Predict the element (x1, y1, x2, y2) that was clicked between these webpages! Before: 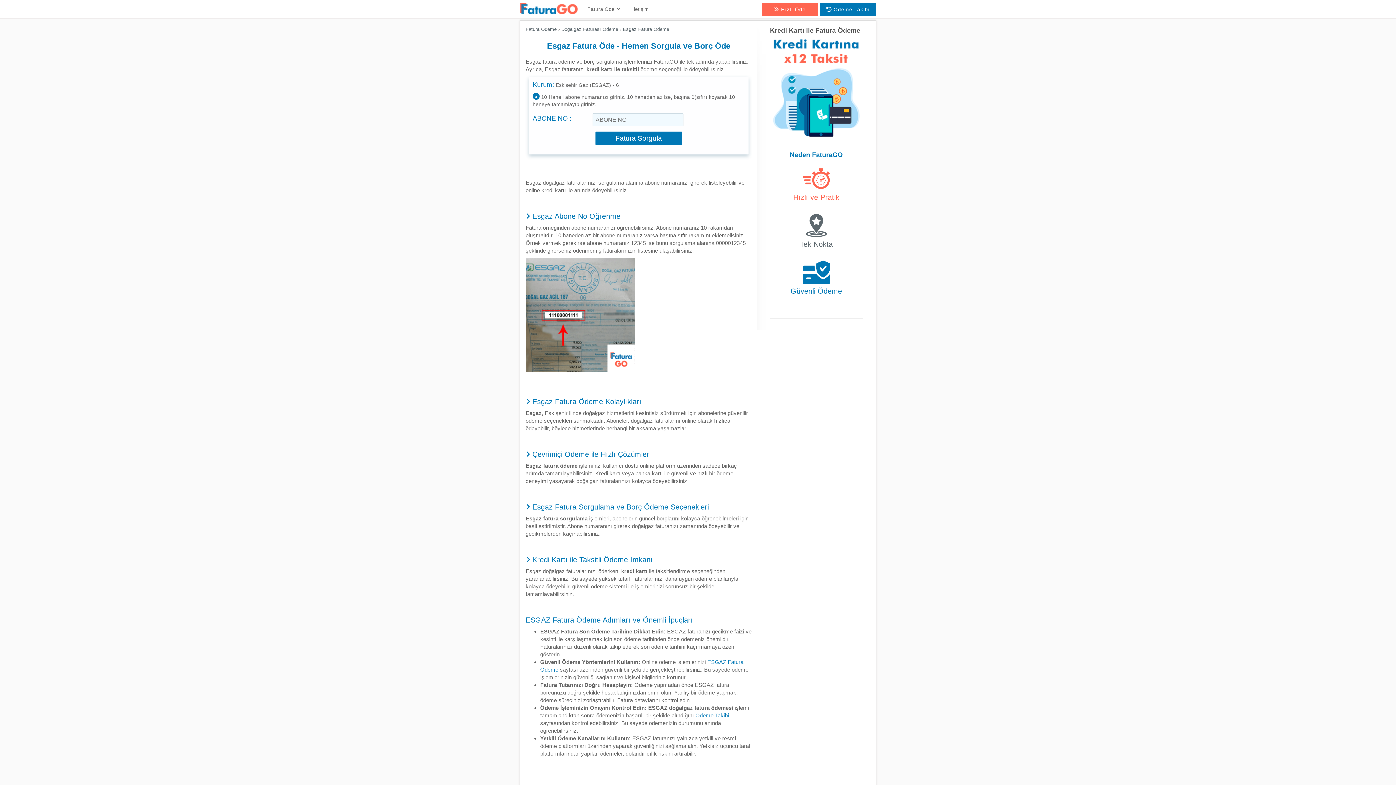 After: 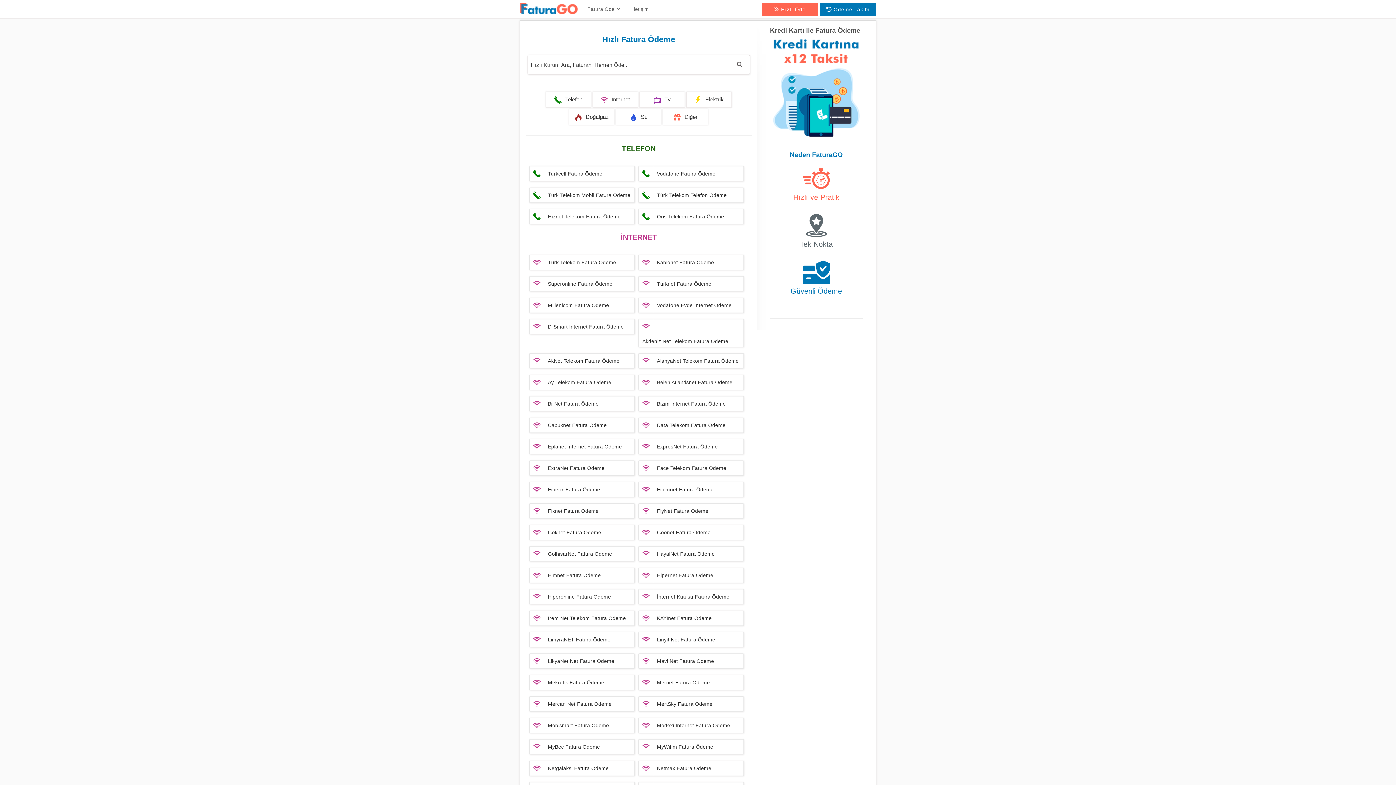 Action: bbox: (525, 26, 556, 32) label: Fatura Ödeme